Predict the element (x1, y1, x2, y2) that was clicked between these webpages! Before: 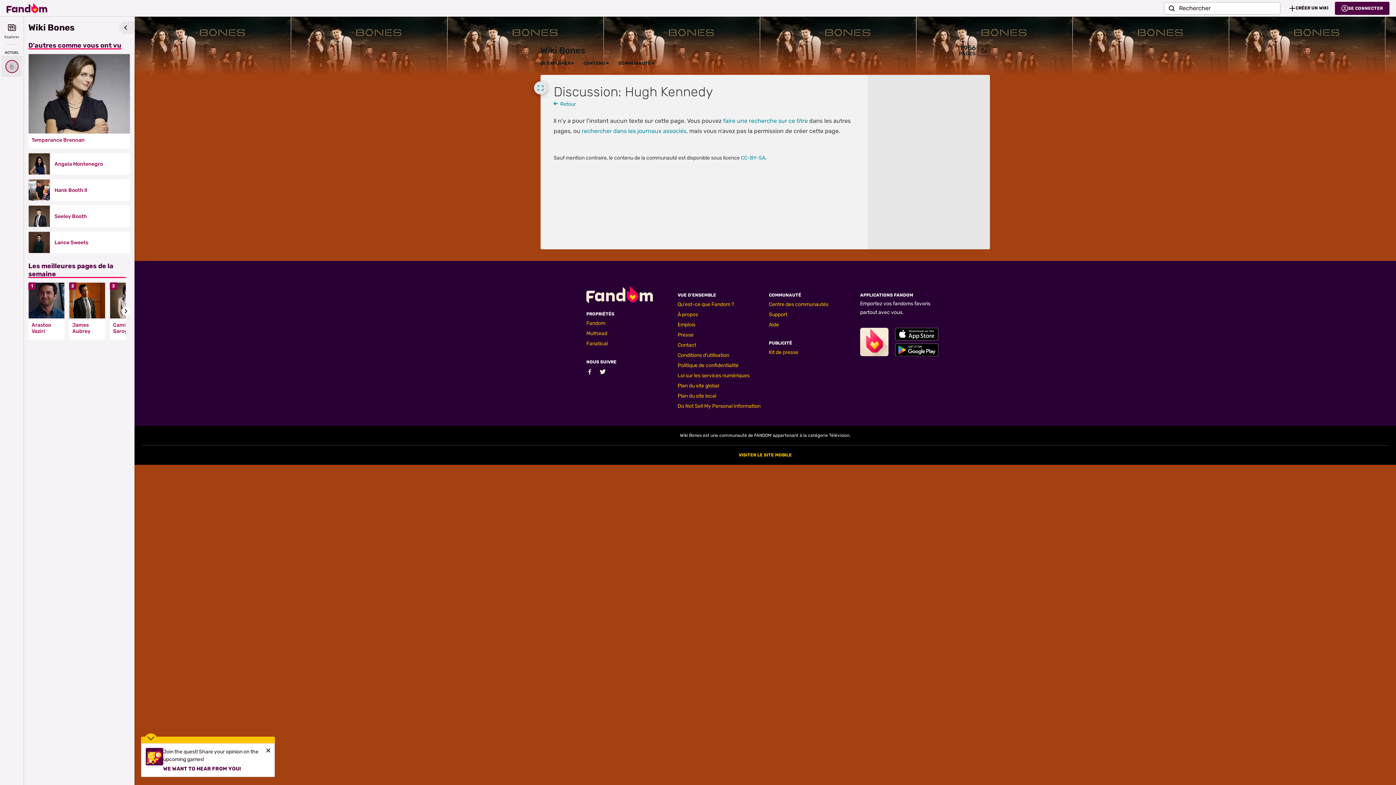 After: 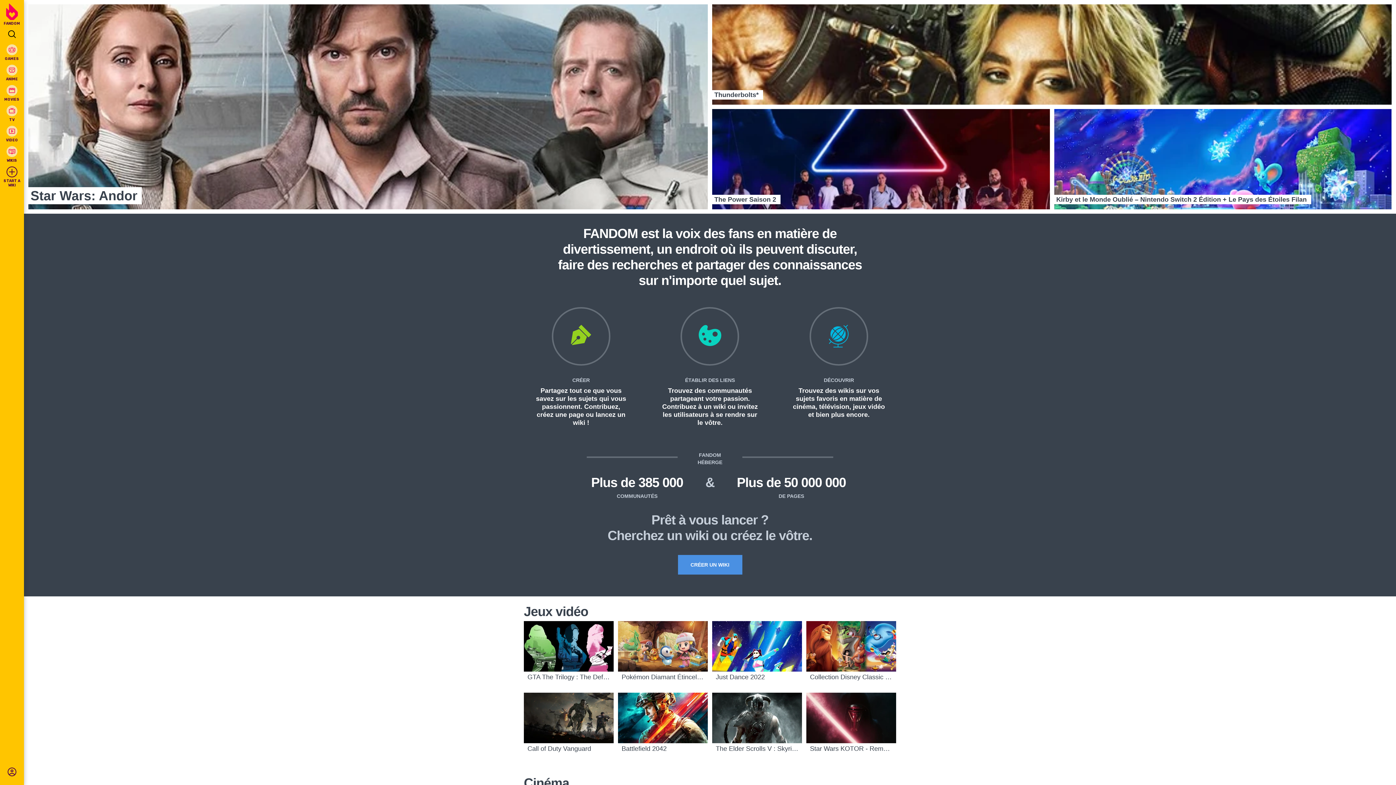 Action: label: Fandom bbox: (586, 320, 605, 326)